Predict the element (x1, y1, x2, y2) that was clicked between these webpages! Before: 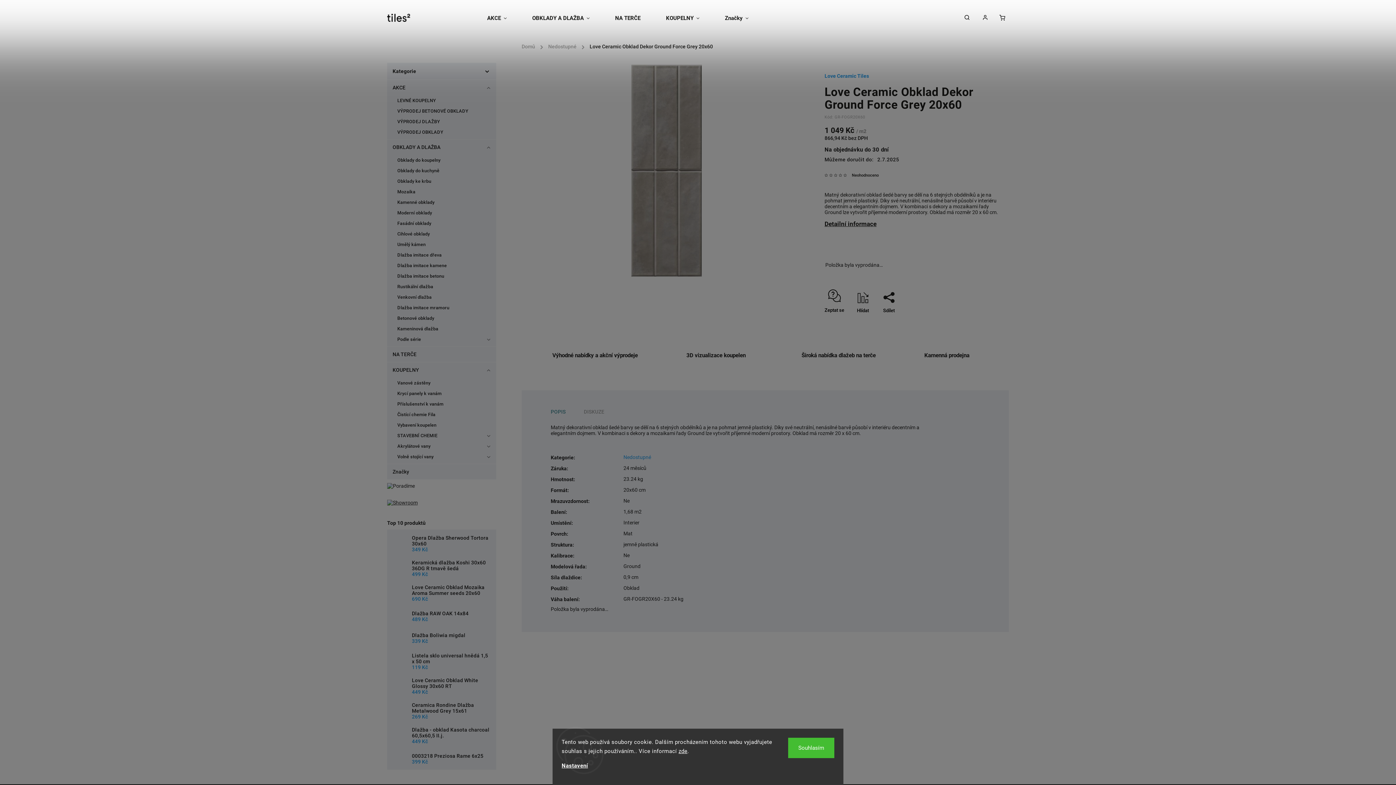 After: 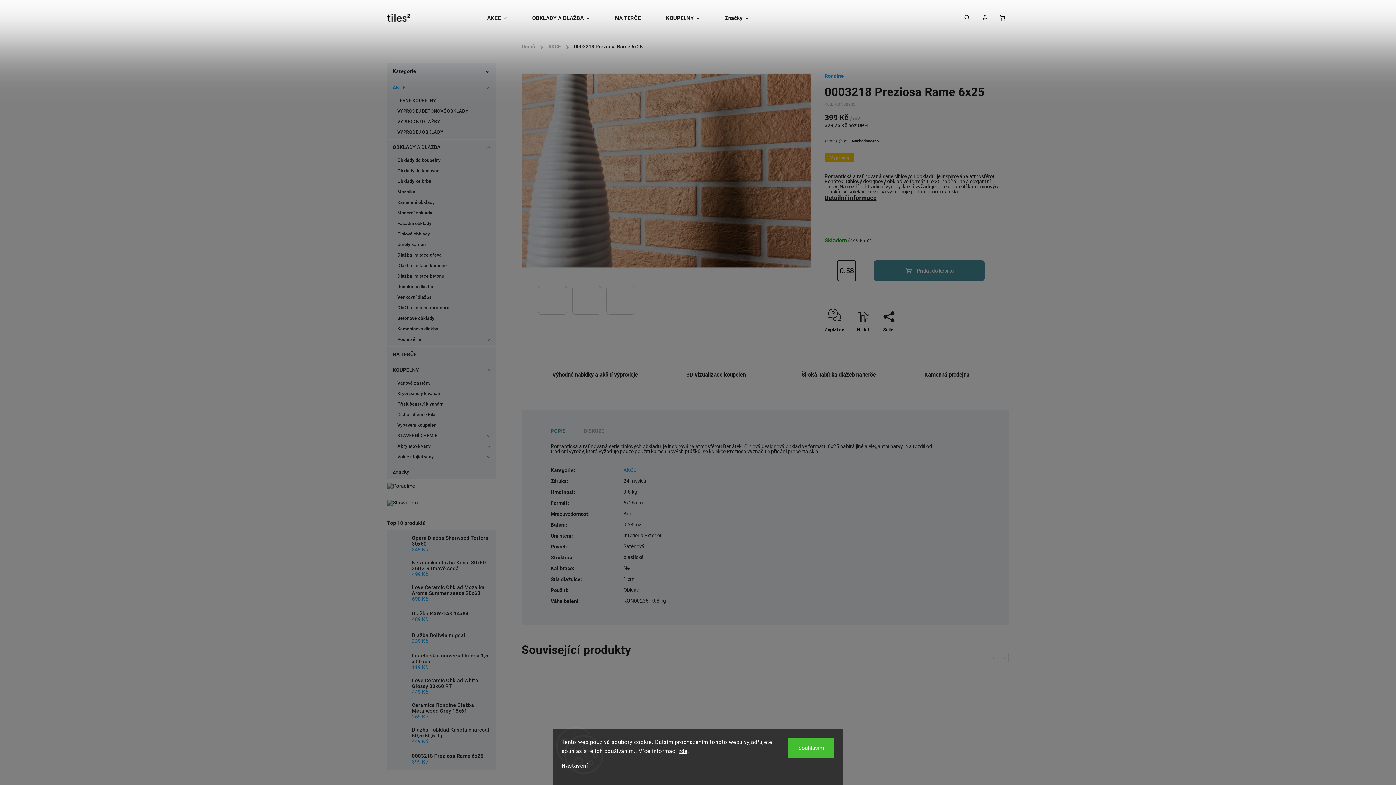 Action: label: 0003218 Preziosa Rame 6x25
399 Kč bbox: (407, 753, 483, 765)